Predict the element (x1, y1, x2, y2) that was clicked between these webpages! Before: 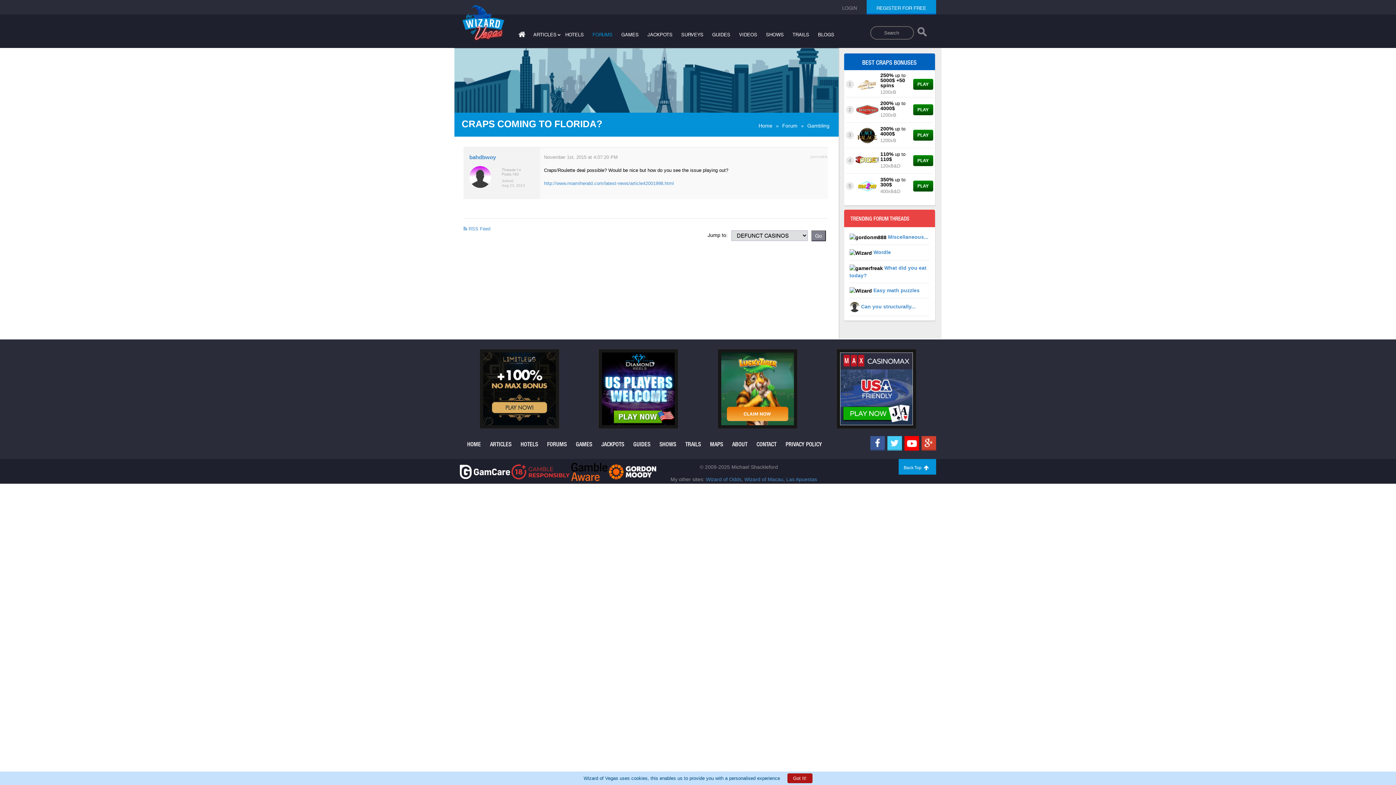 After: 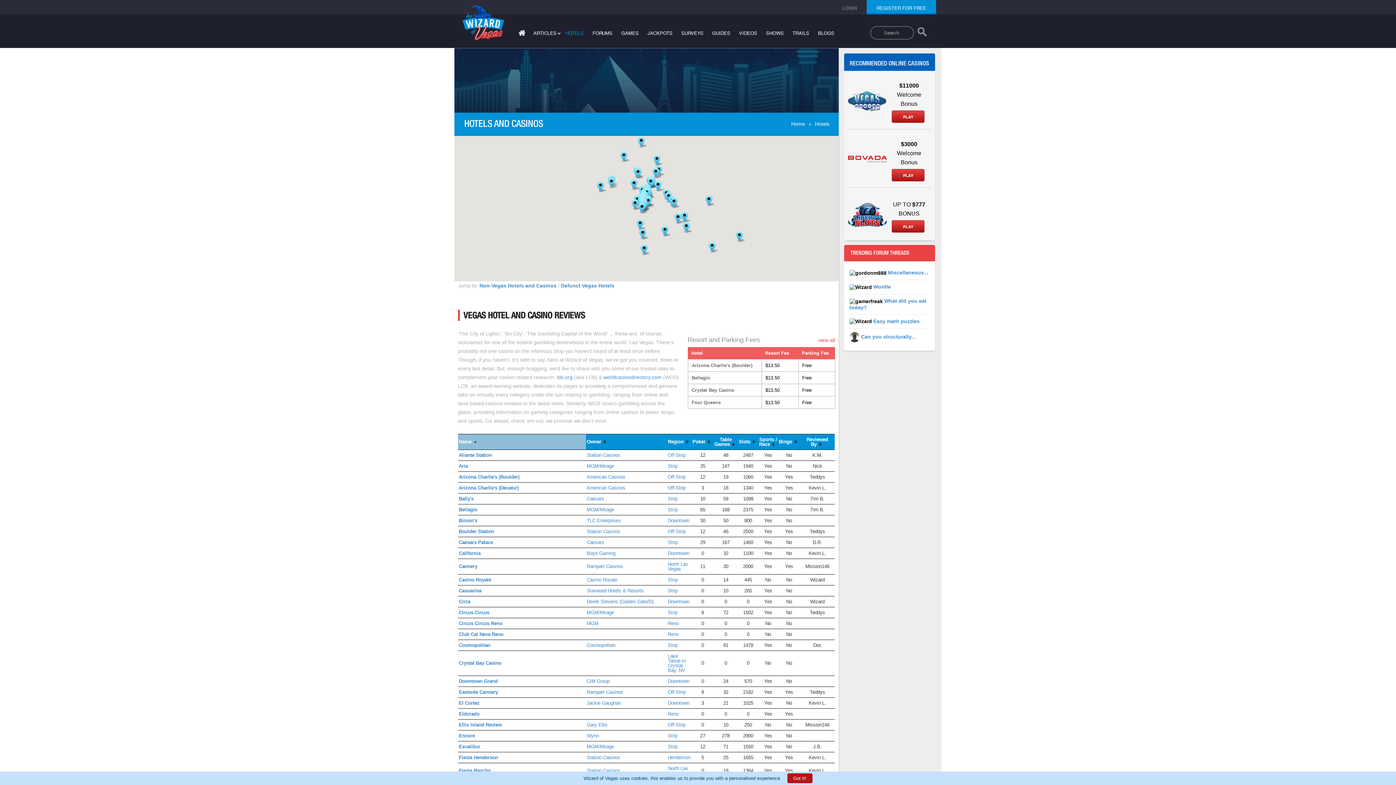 Action: label: HOTELS bbox: (520, 440, 538, 448)